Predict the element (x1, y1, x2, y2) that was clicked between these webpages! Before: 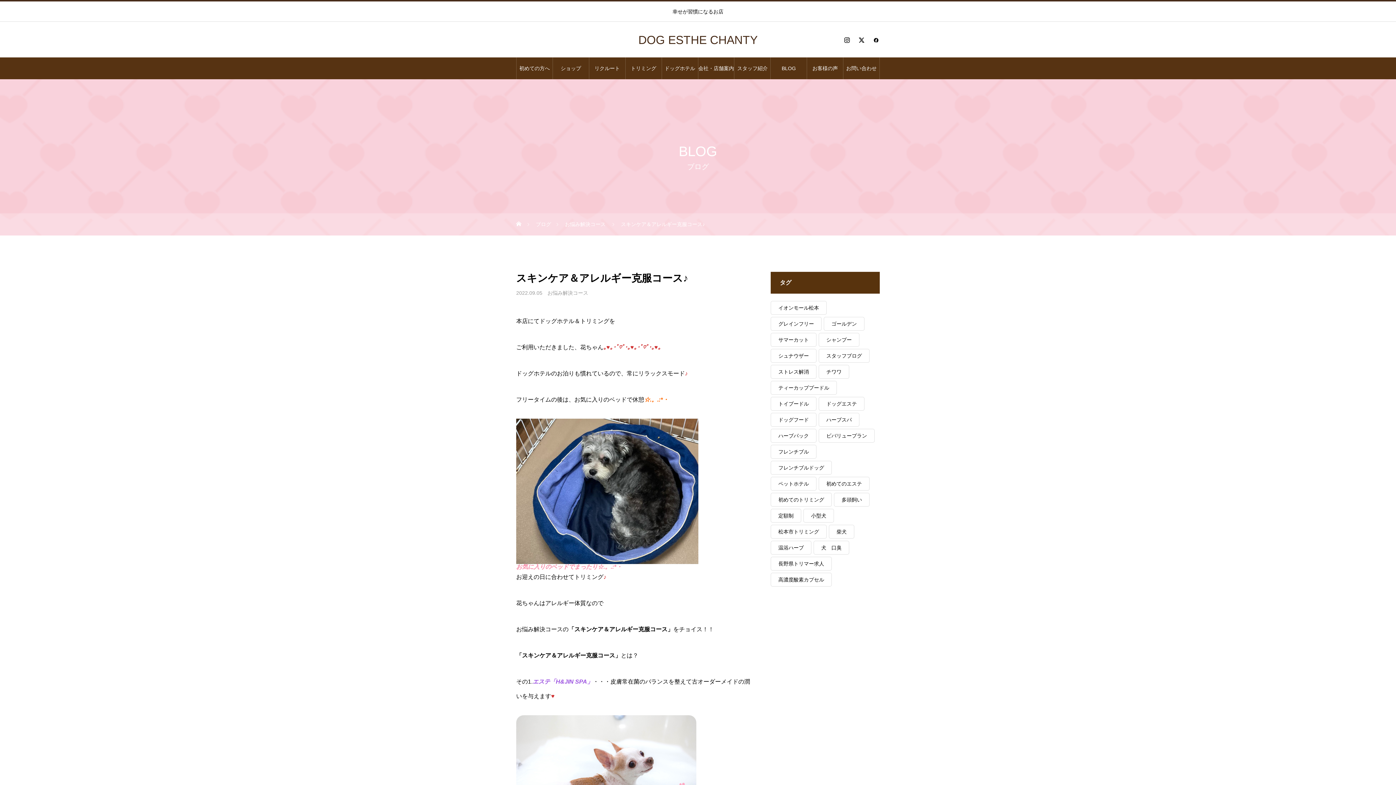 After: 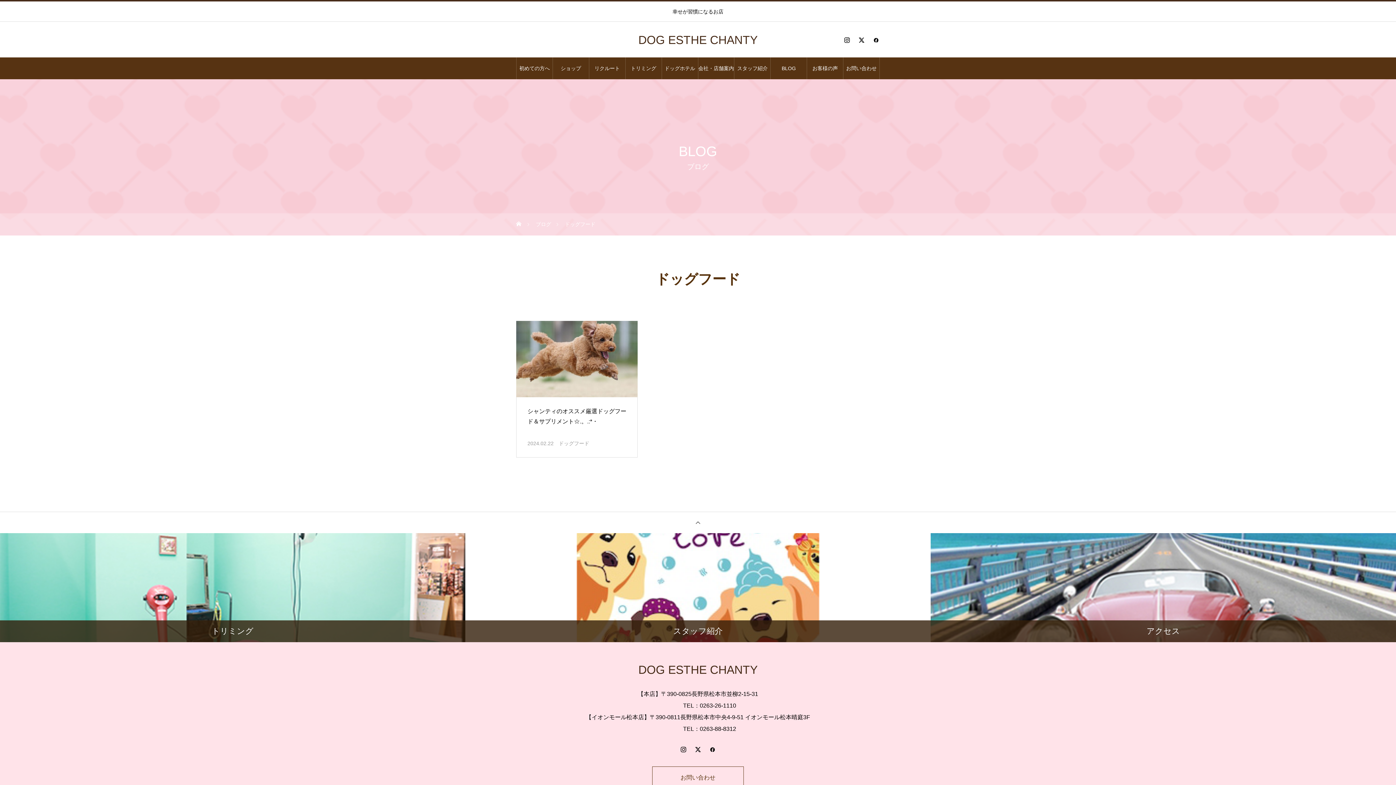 Action: label: ドッグフード (1個の項目) bbox: (770, 413, 816, 426)